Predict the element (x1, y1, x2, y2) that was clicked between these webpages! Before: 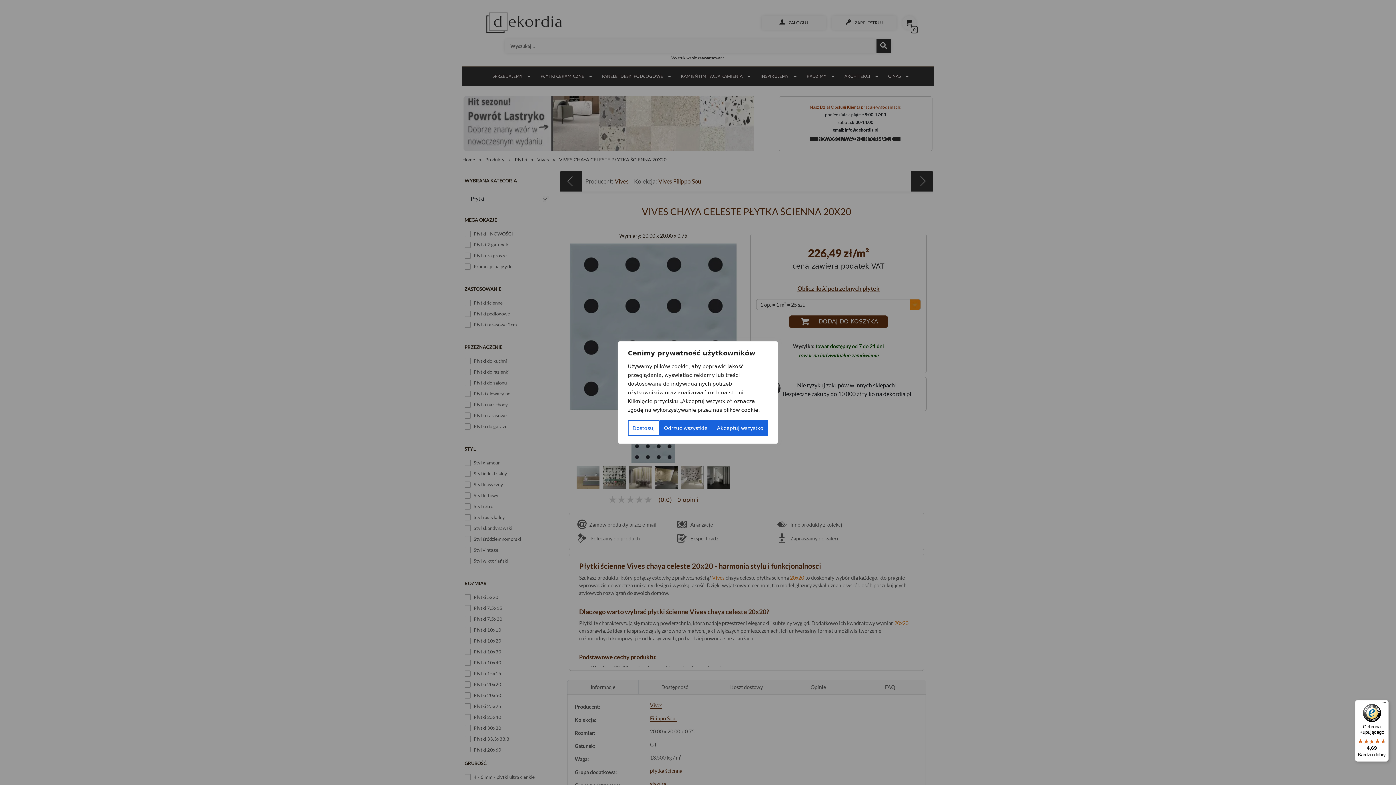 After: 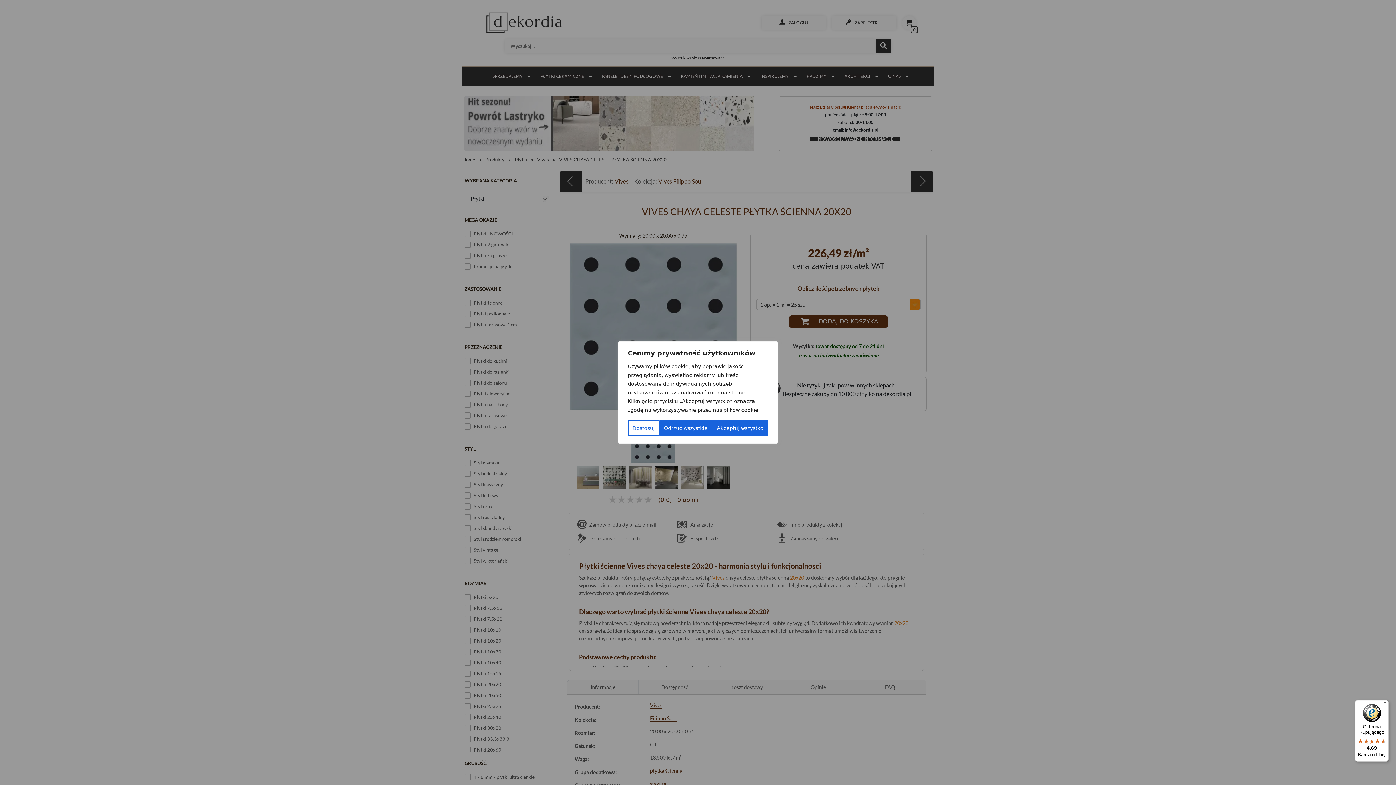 Action: bbox: (1355, 700, 1389, 762) label: Ochrona Kupującego

4,69

Bardzo dobry